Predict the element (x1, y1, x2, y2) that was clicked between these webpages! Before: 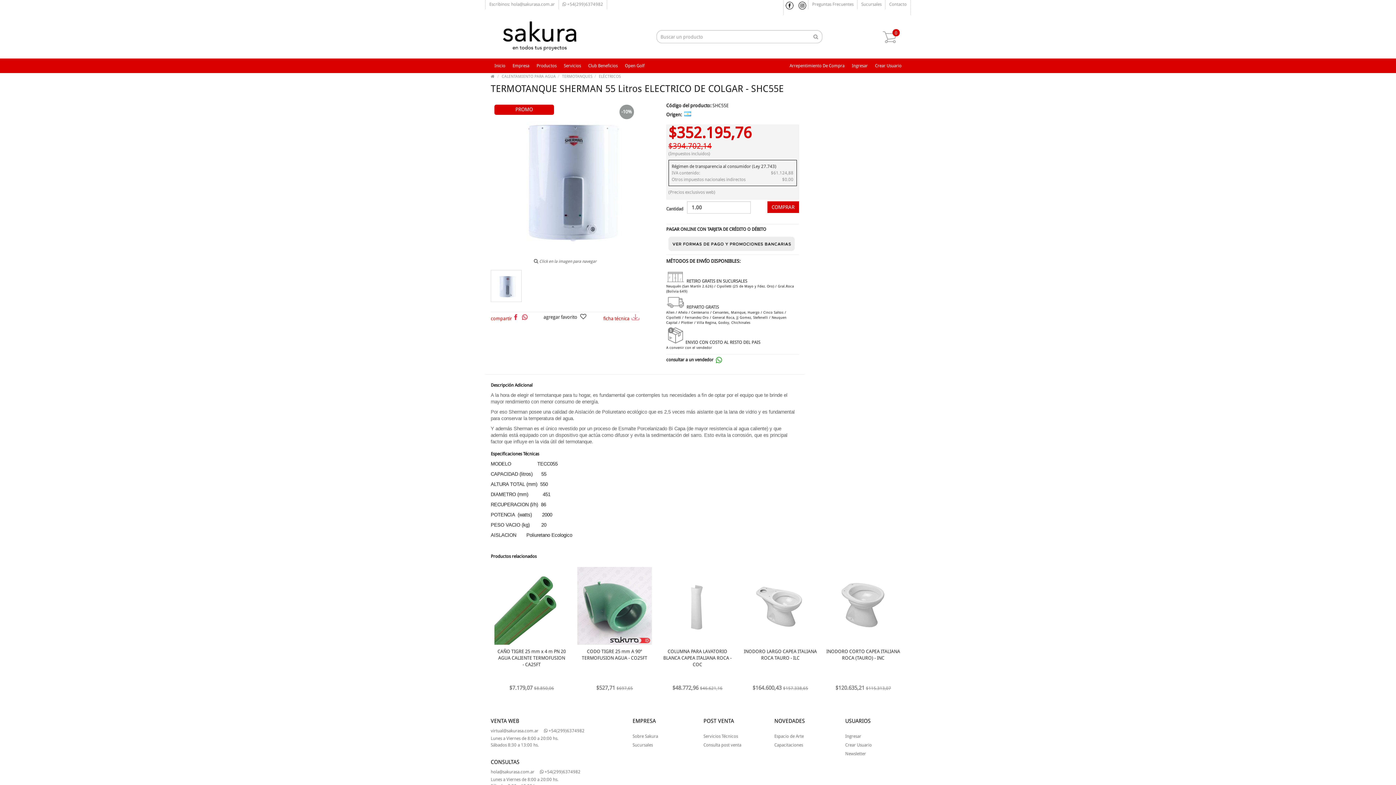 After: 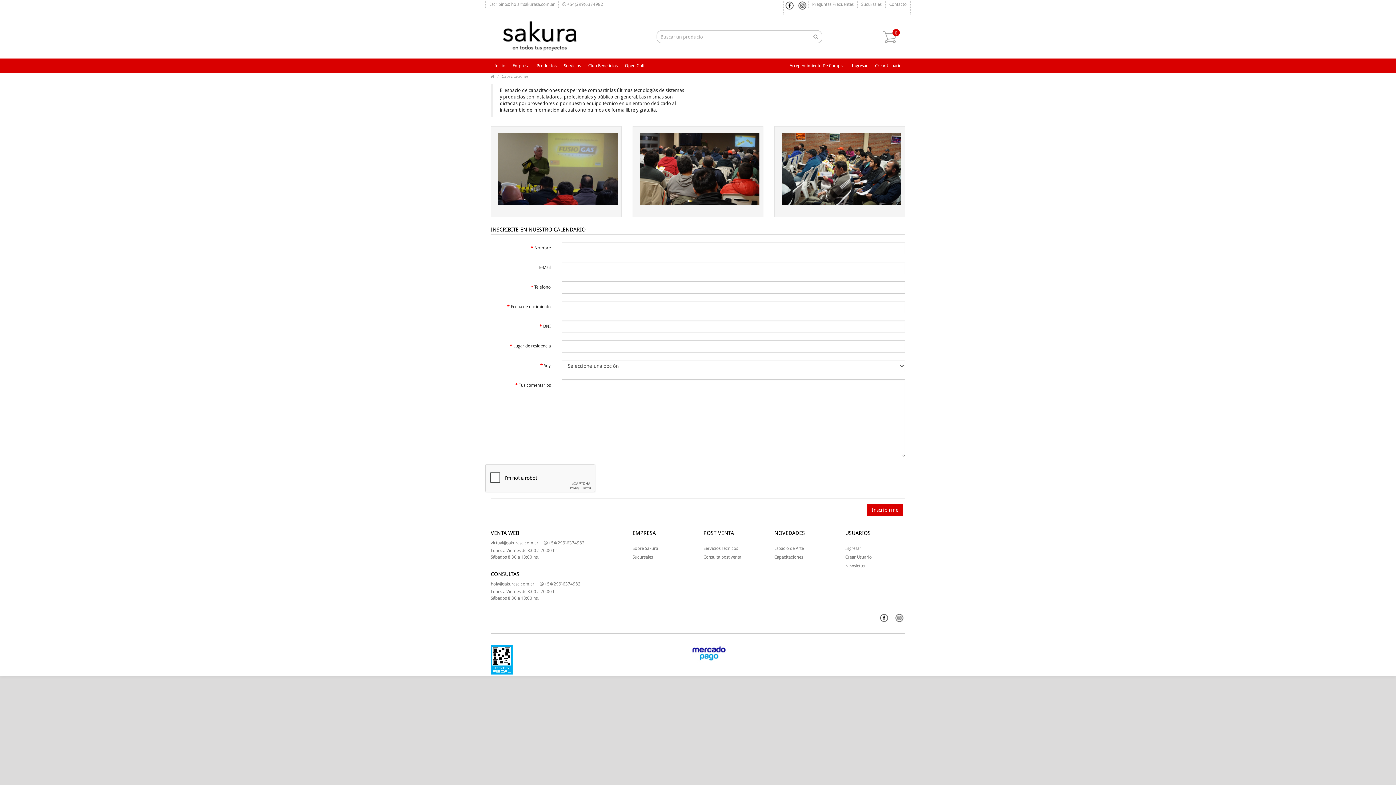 Action: label: Capacitaciones bbox: (774, 741, 834, 749)